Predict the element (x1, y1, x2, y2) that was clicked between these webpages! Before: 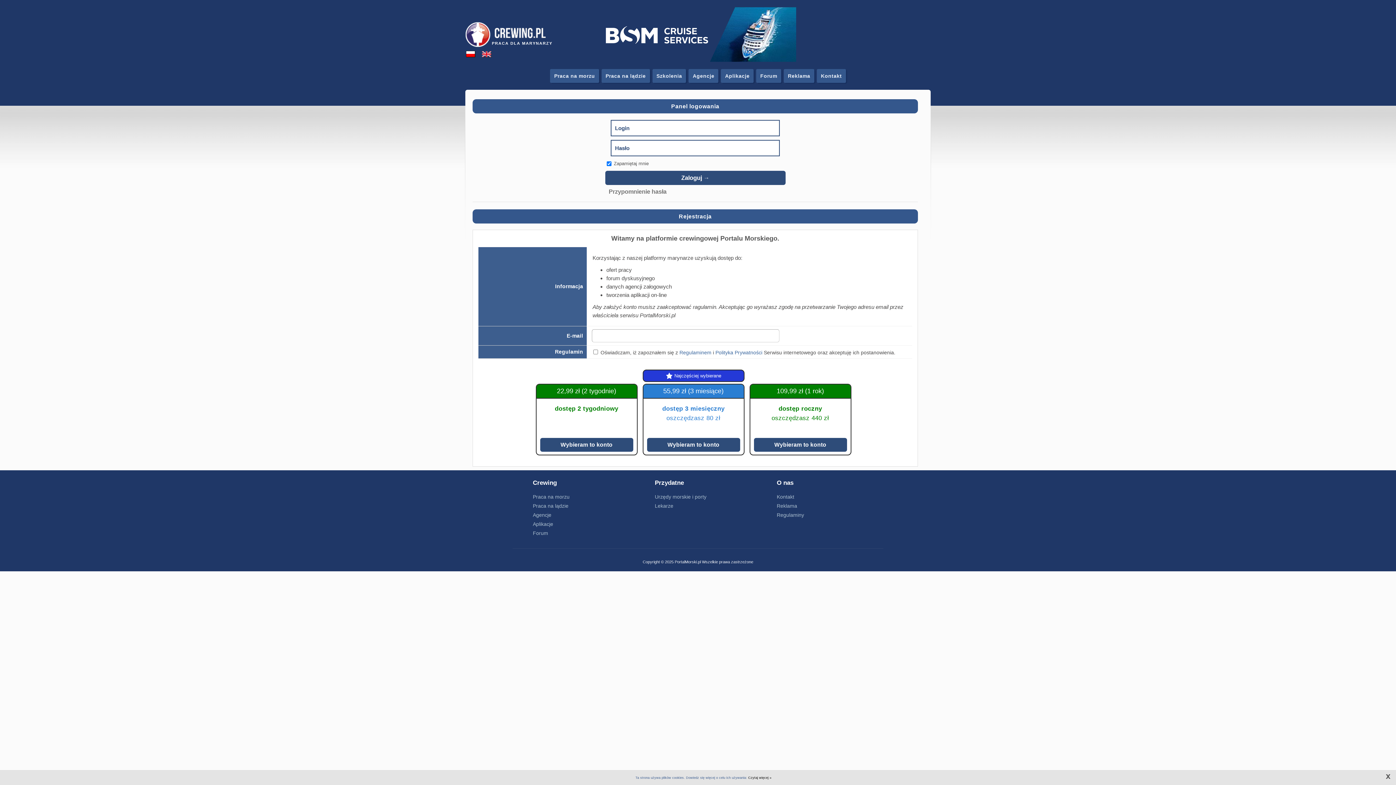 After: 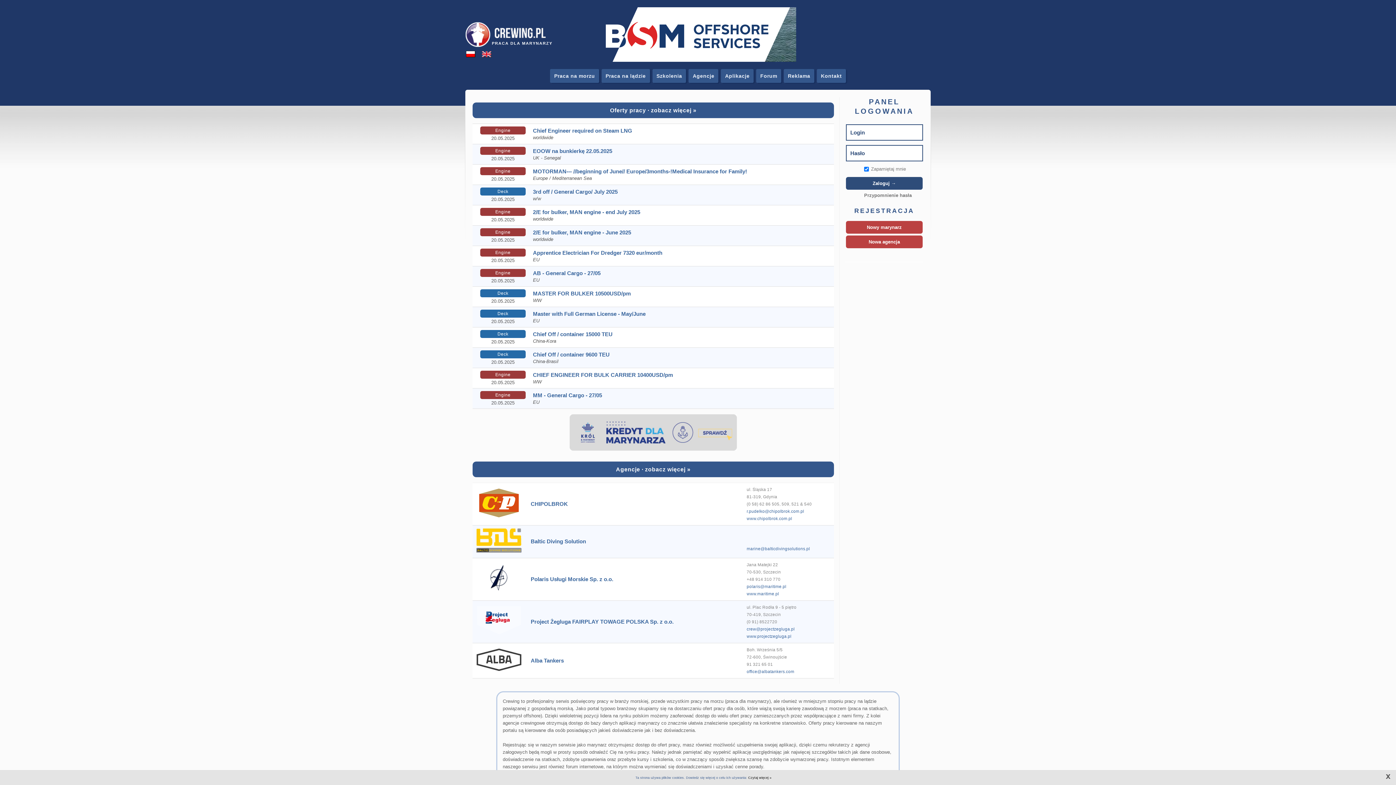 Action: bbox: (466, 52, 475, 58)